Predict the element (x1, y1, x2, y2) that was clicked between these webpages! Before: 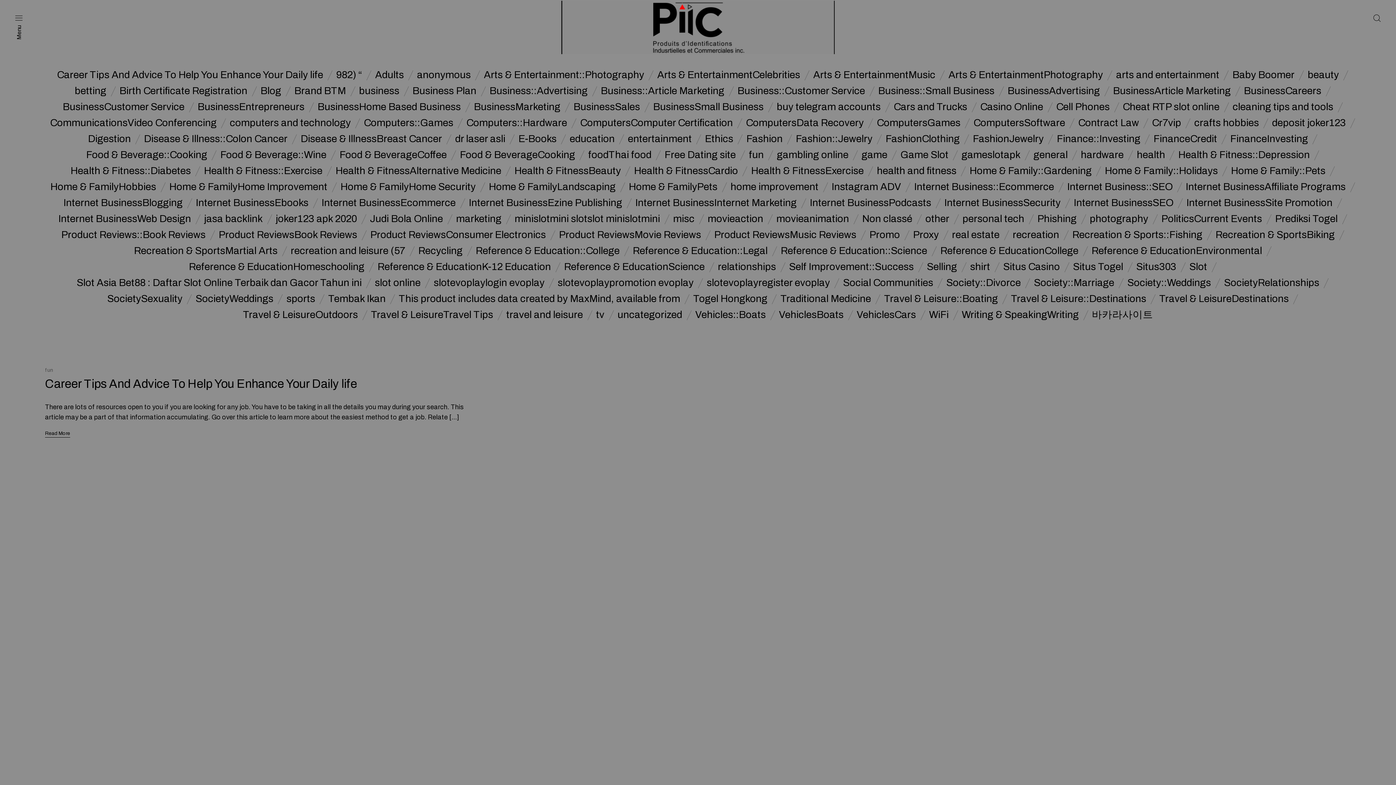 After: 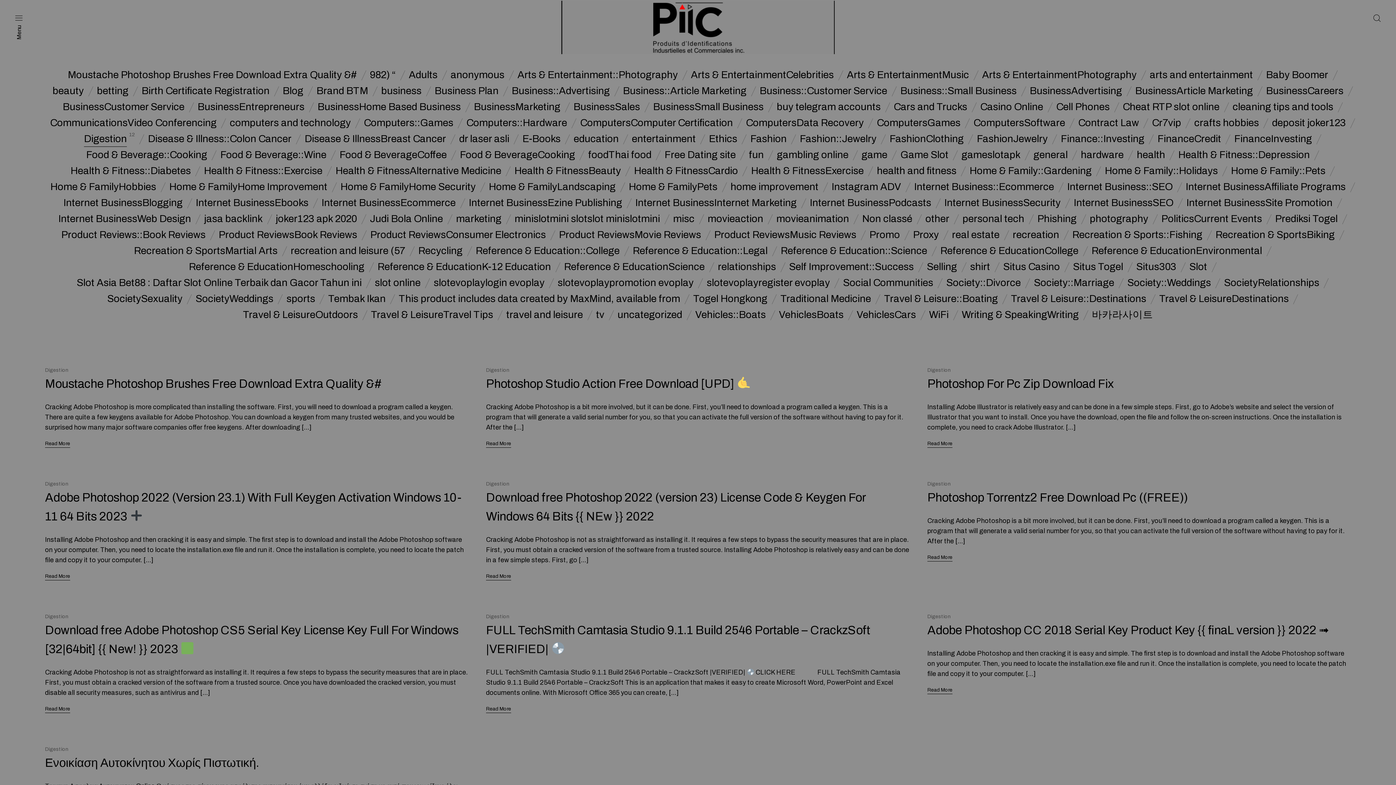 Action: label: Digestion bbox: (88, 130, 130, 146)